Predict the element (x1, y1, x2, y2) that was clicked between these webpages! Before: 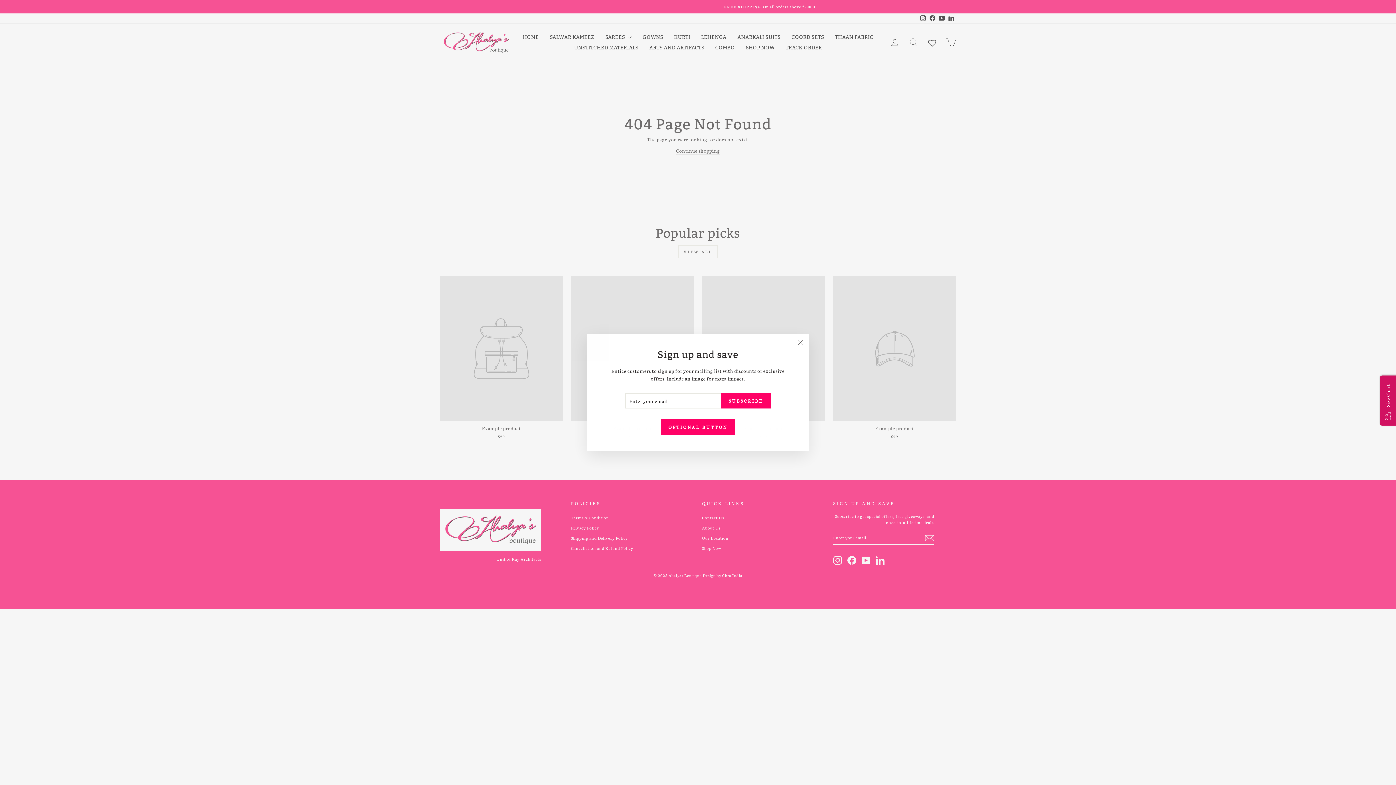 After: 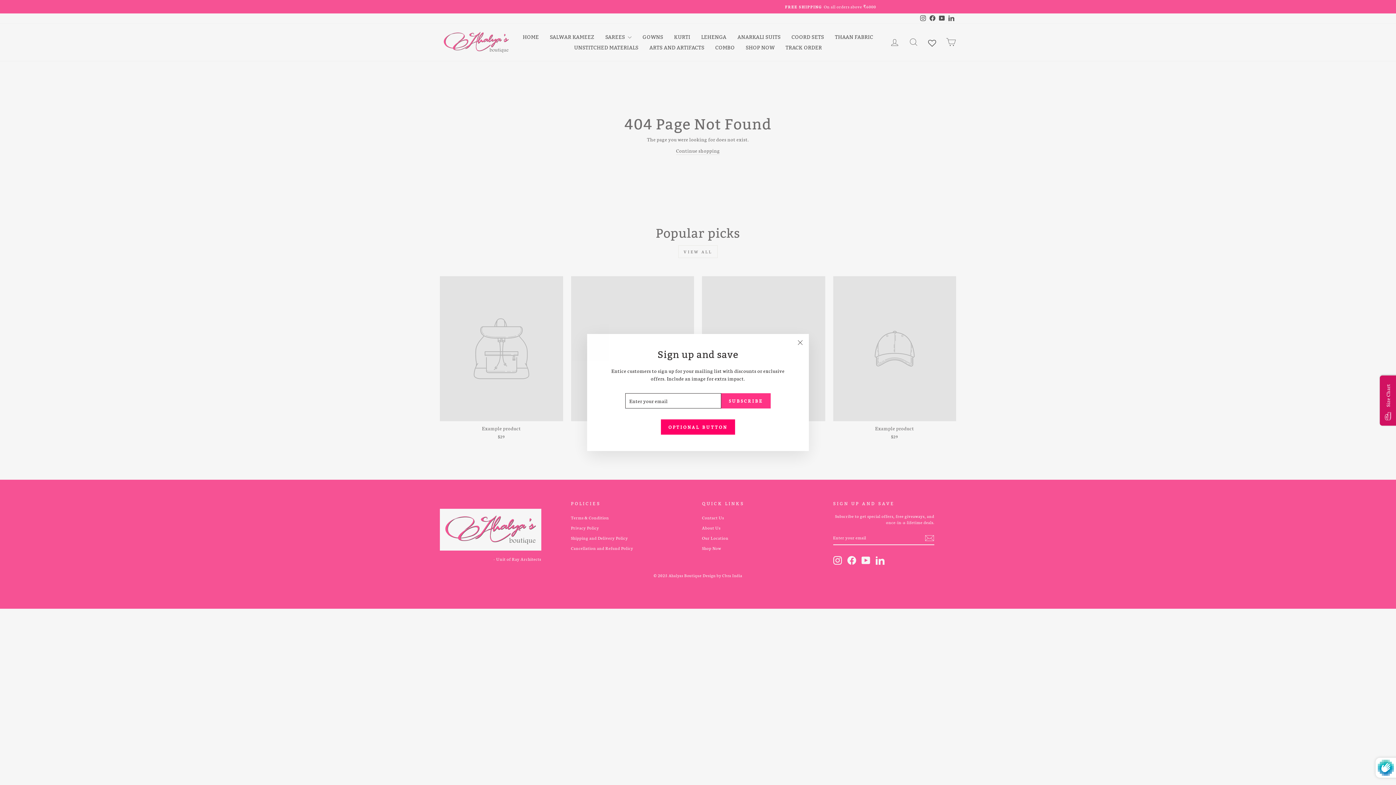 Action: bbox: (721, 404, 770, 419) label: SUBSCRIBE